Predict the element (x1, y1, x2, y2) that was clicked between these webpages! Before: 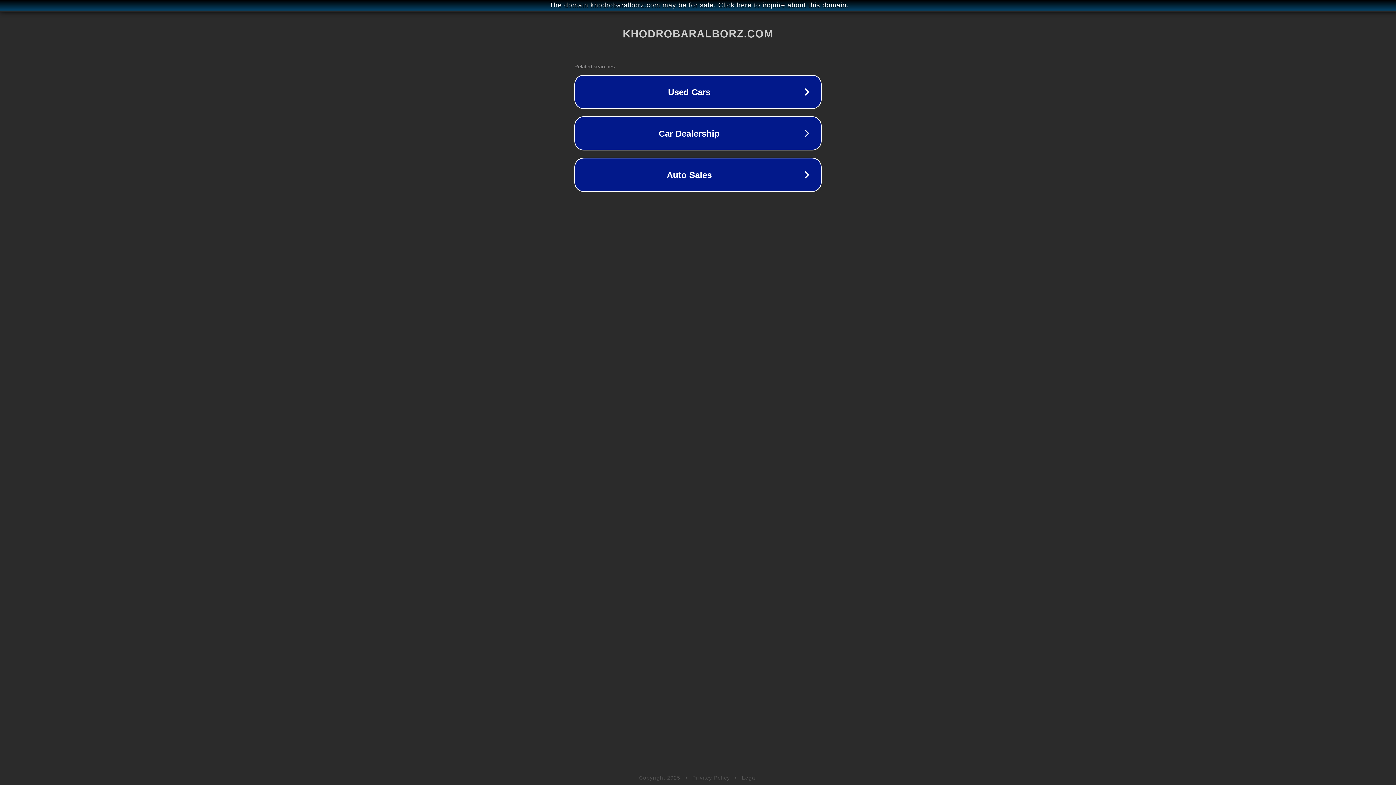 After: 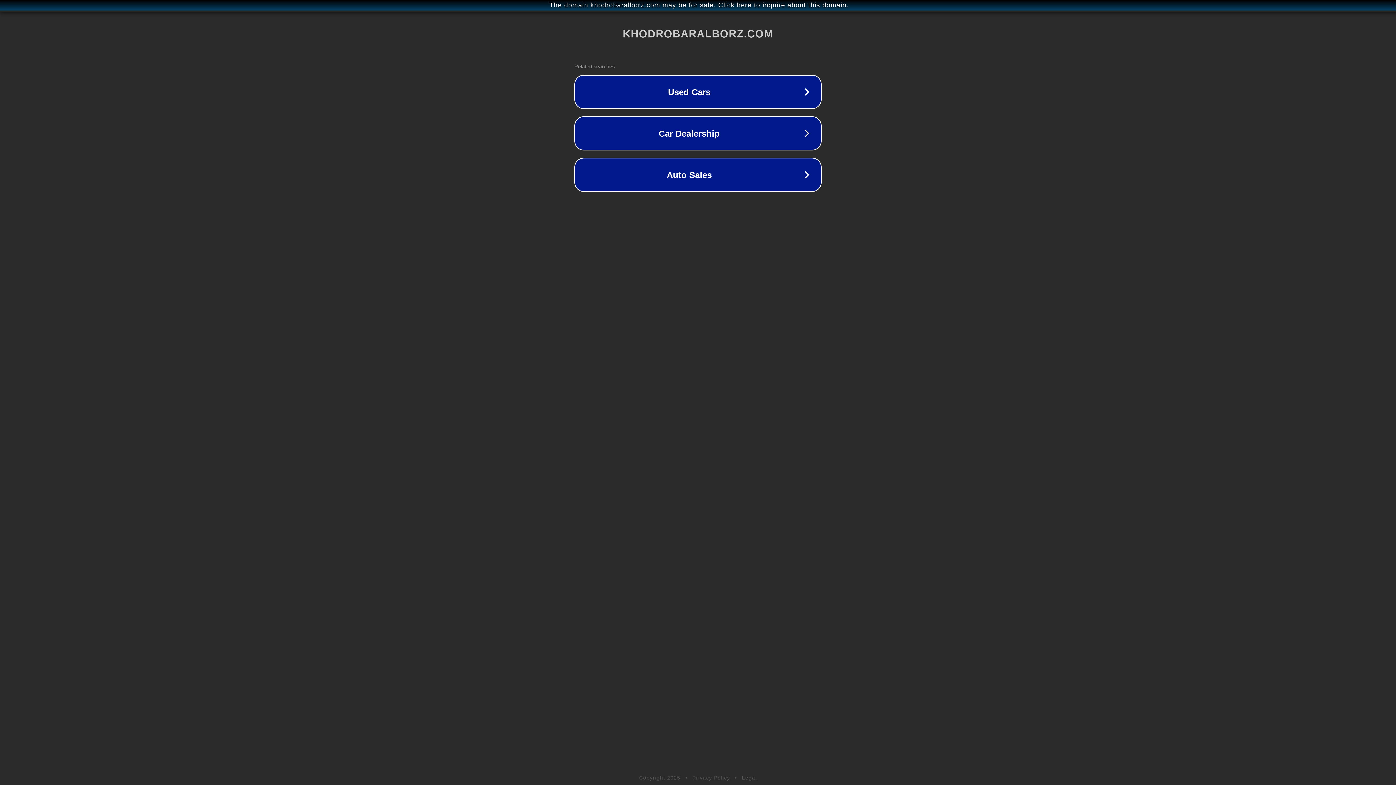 Action: label: Legal bbox: (742, 775, 757, 781)